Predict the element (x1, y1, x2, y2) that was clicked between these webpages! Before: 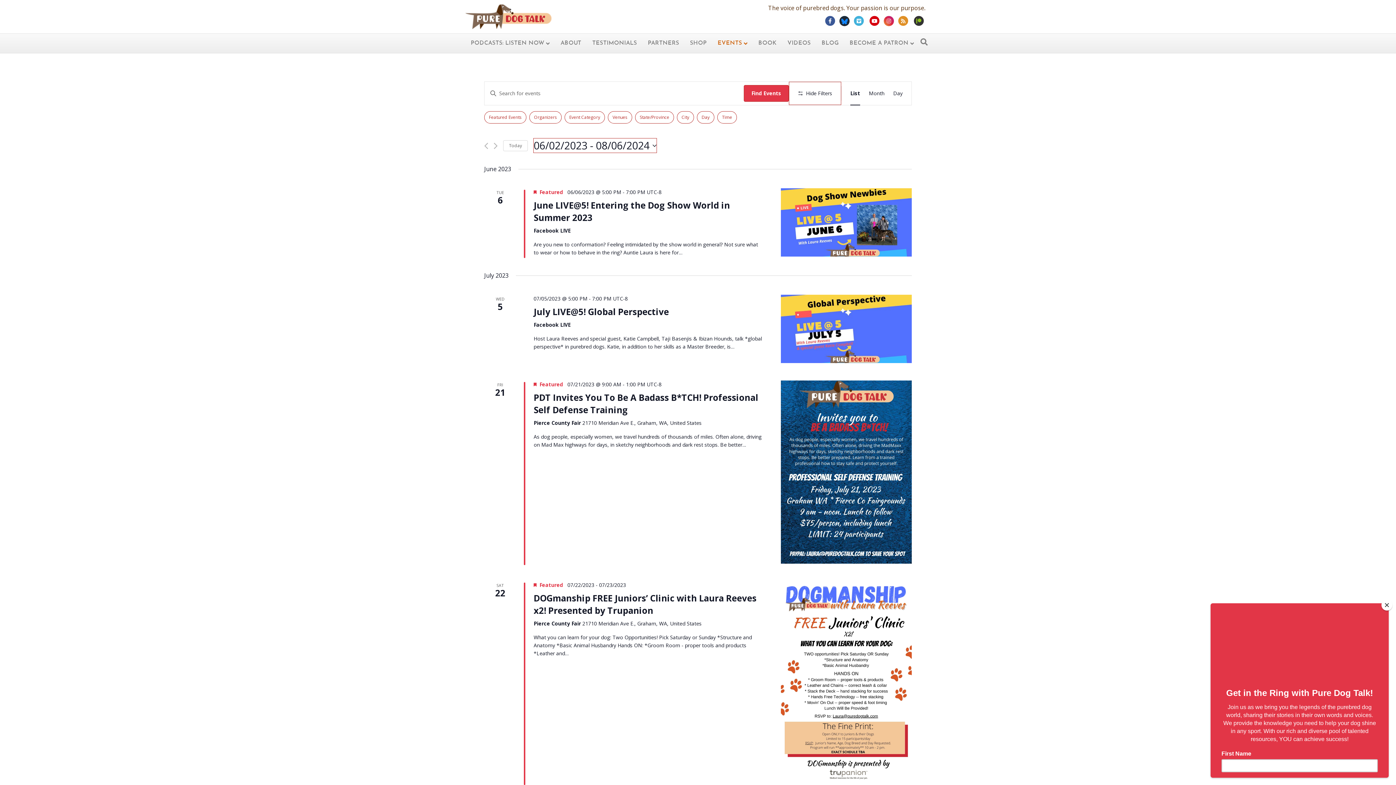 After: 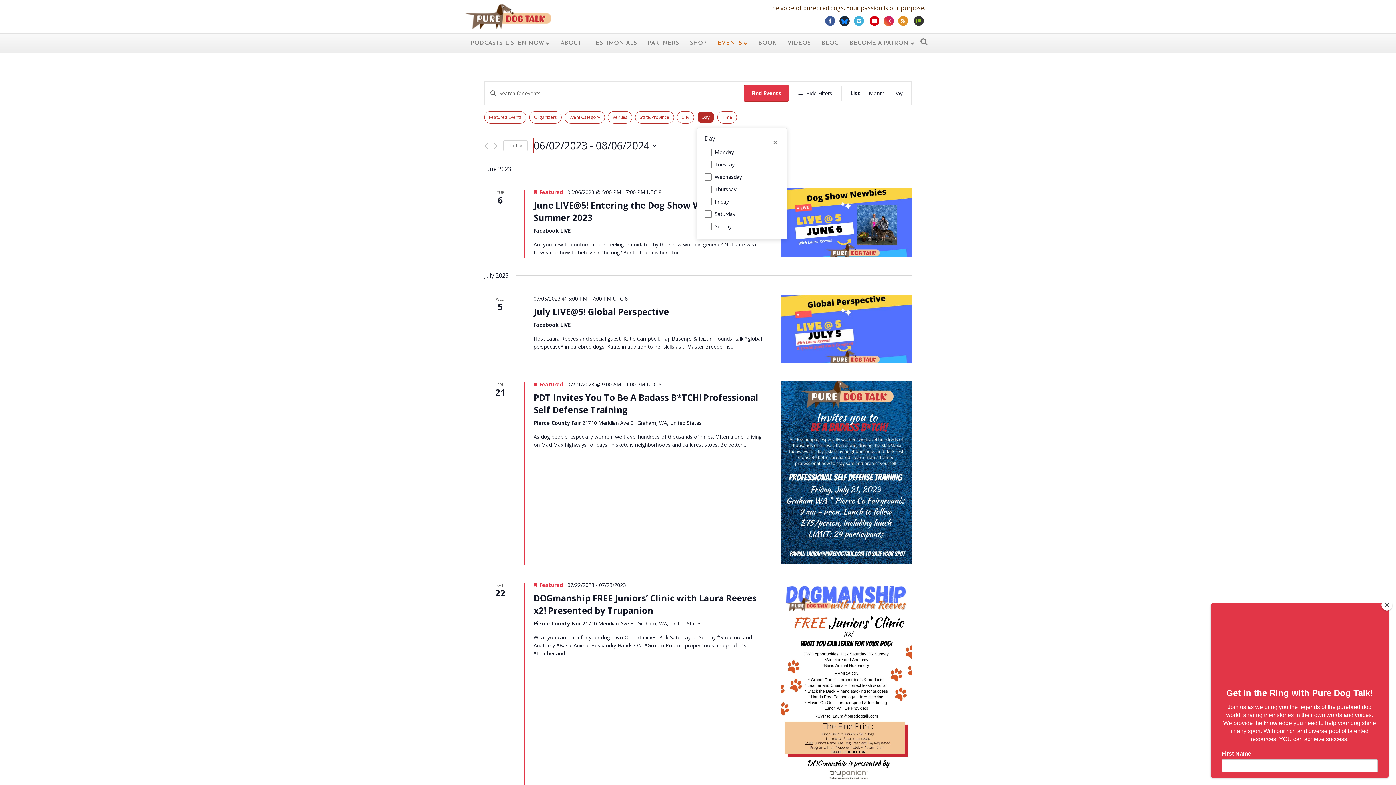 Action: label: Day bbox: (697, 111, 714, 123)